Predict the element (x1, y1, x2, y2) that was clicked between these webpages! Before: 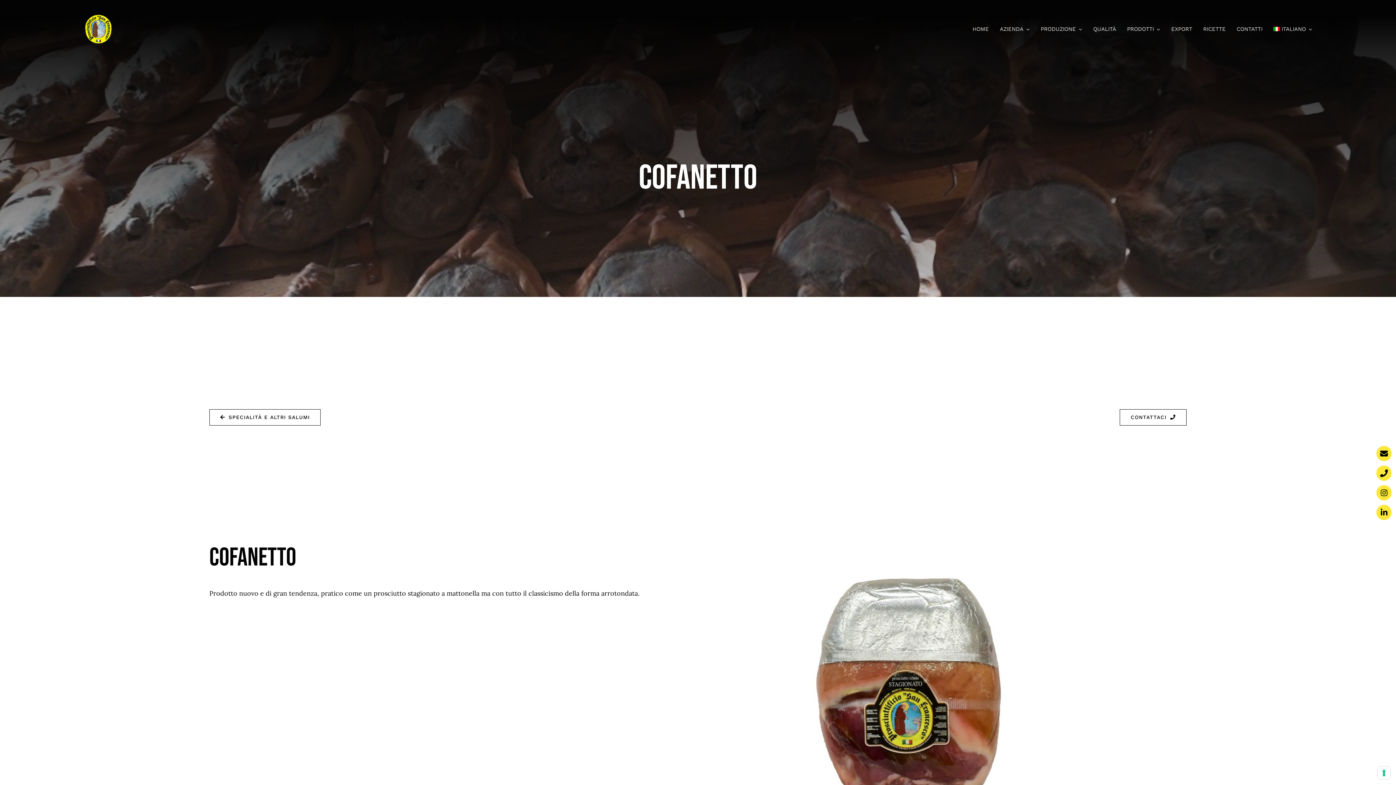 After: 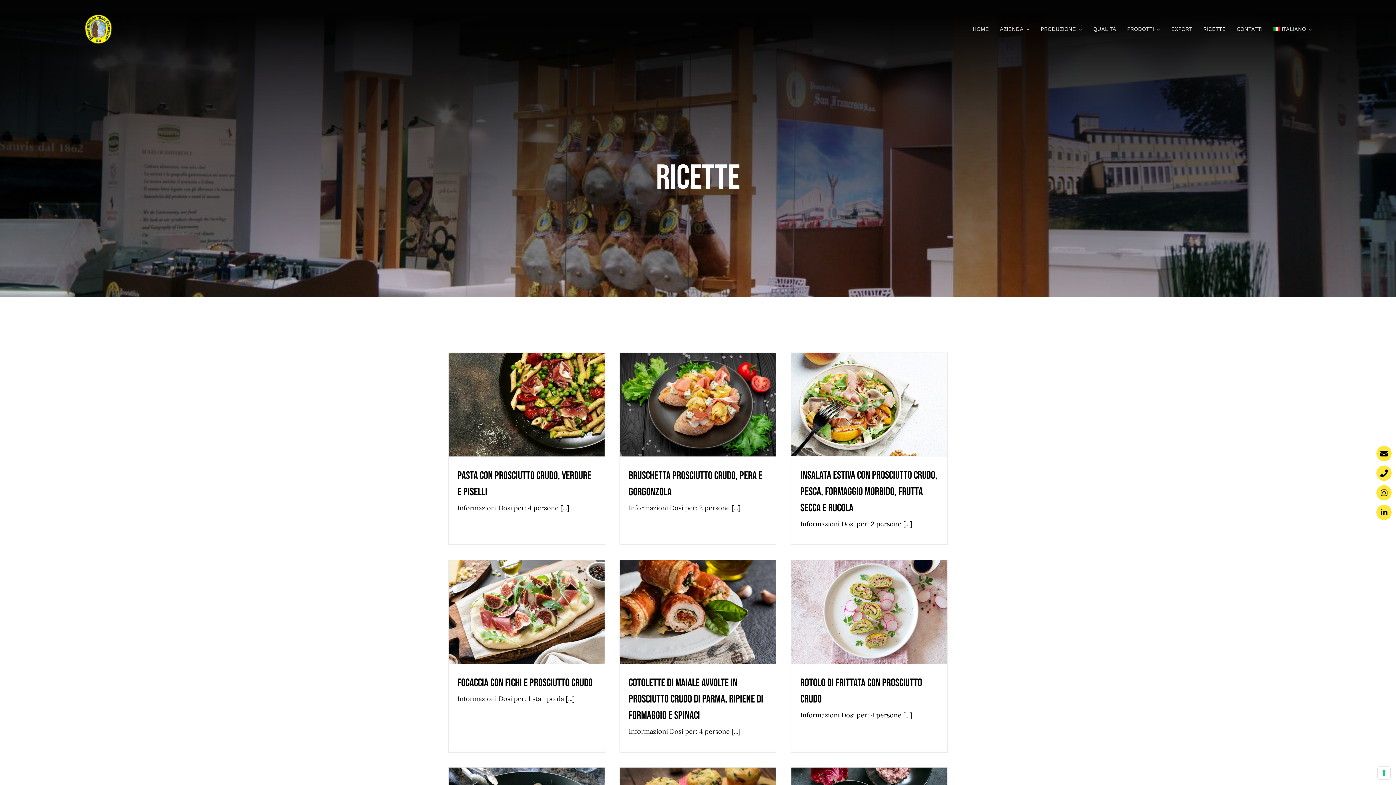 Action: bbox: (1203, 18, 1226, 40) label: RICETTE